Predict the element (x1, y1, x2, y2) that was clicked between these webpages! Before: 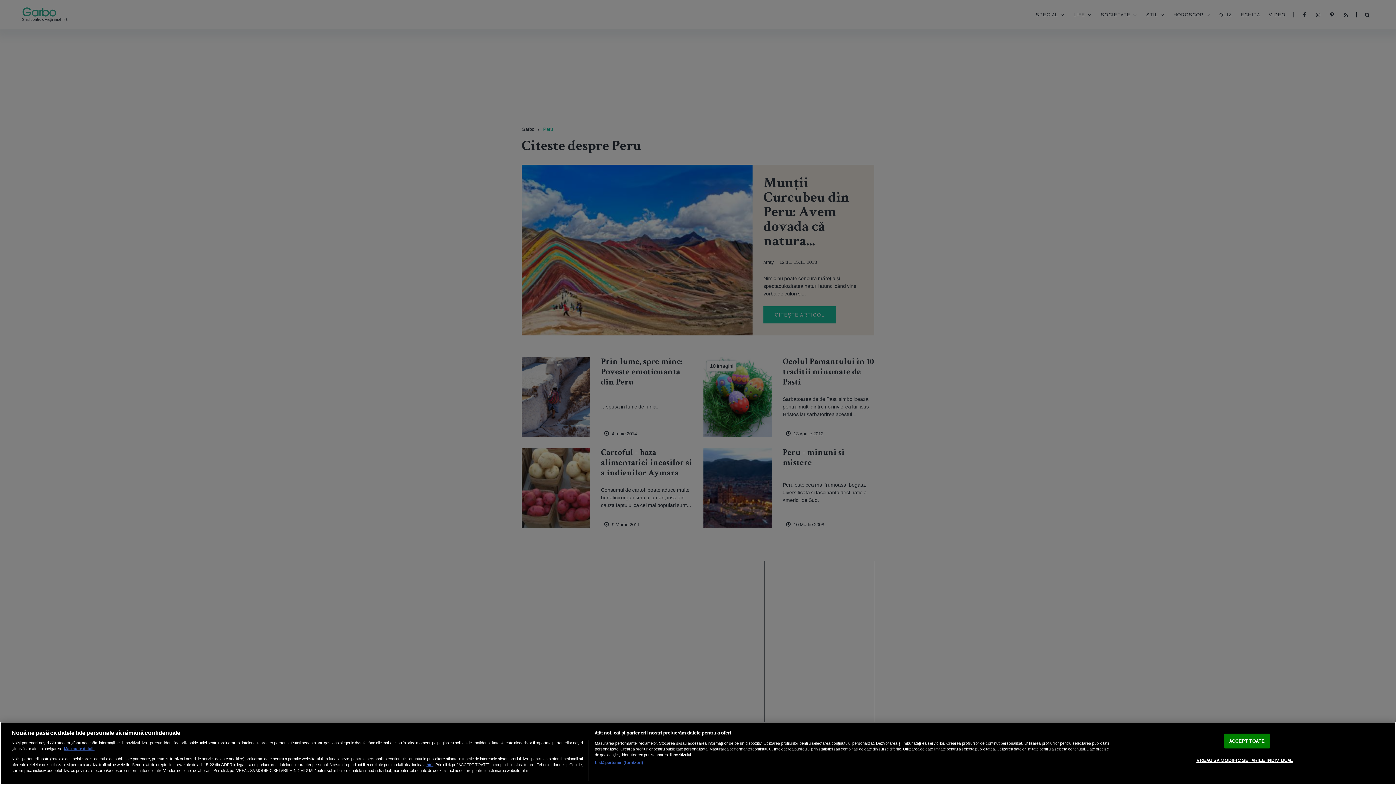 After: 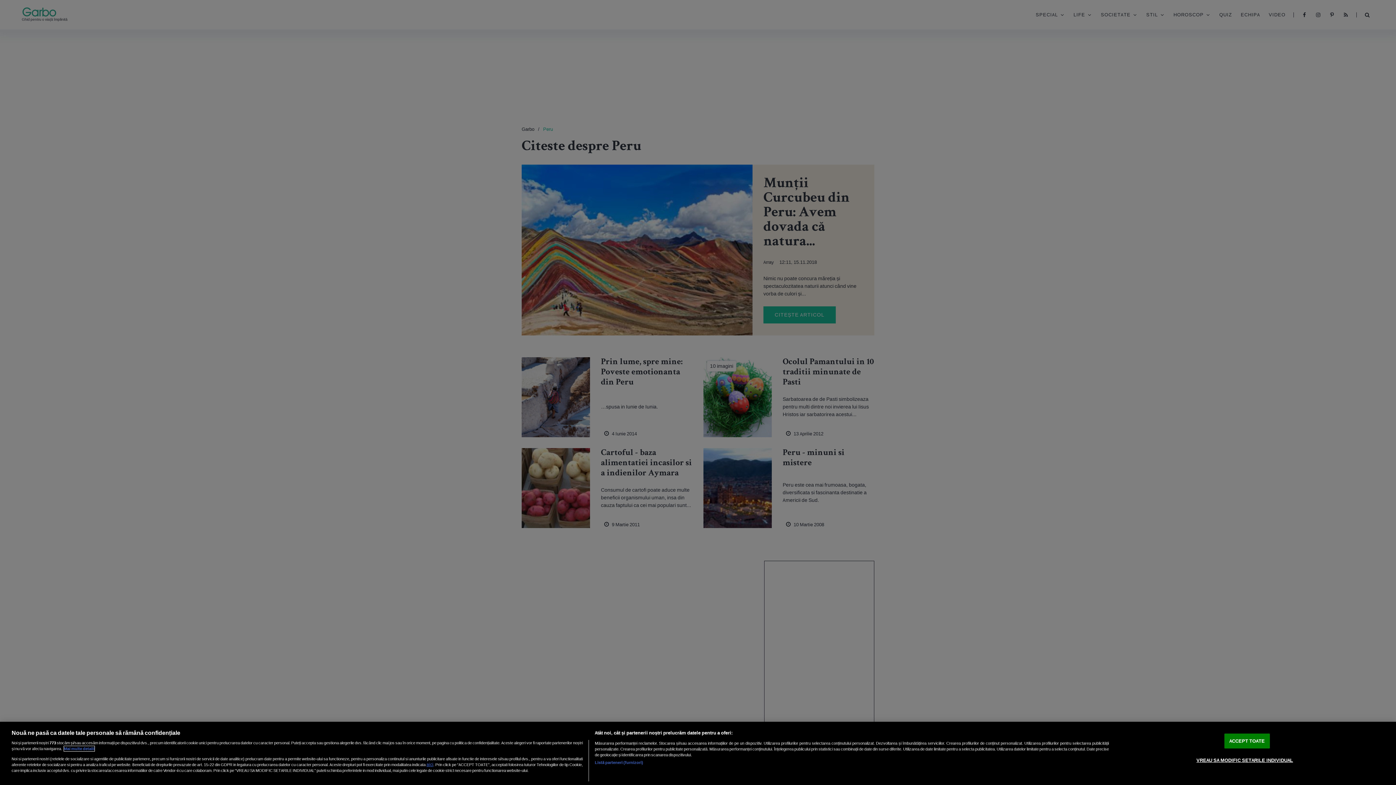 Action: bbox: (64, 746, 94, 751) label: Mai multe informații despre confidențialitatea datelor dvs., se deschide într-o fereastră nouă